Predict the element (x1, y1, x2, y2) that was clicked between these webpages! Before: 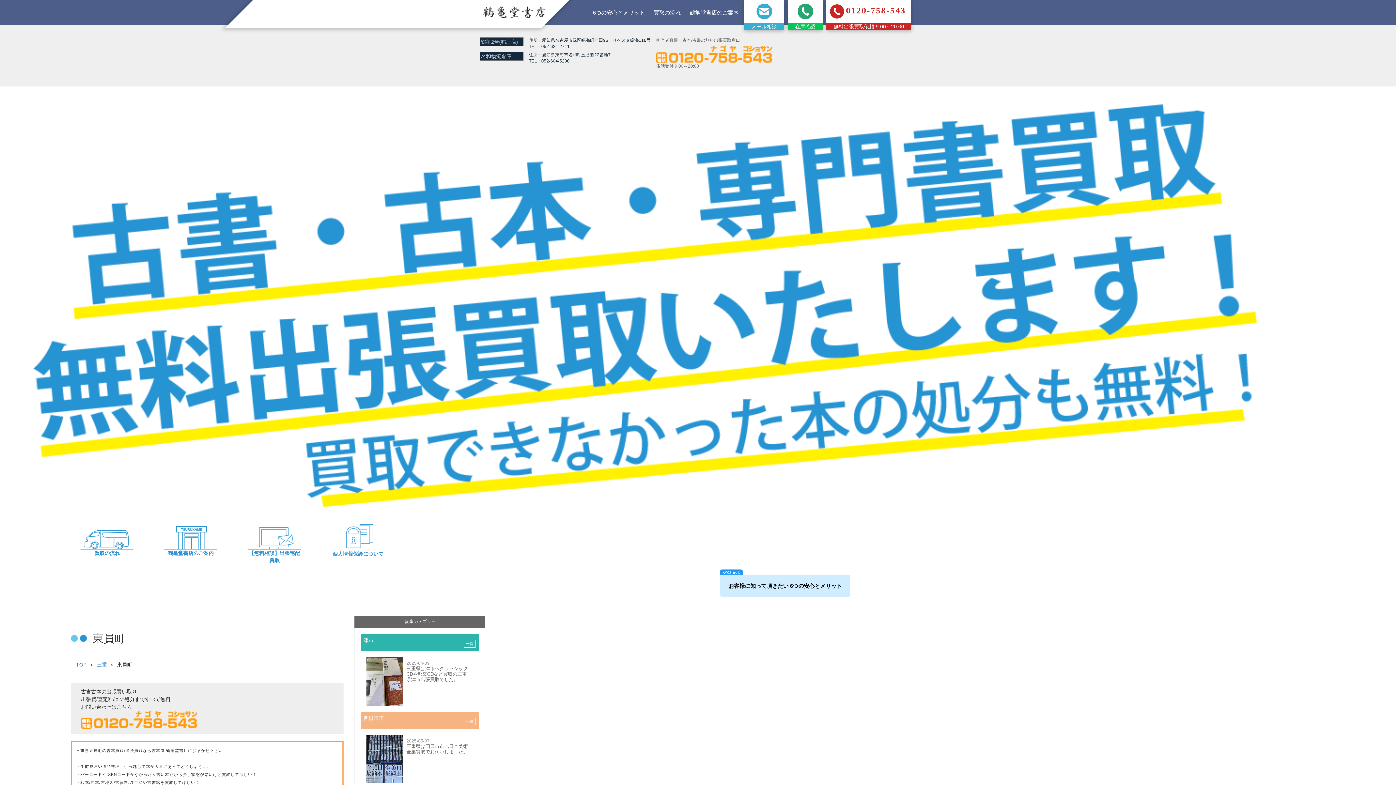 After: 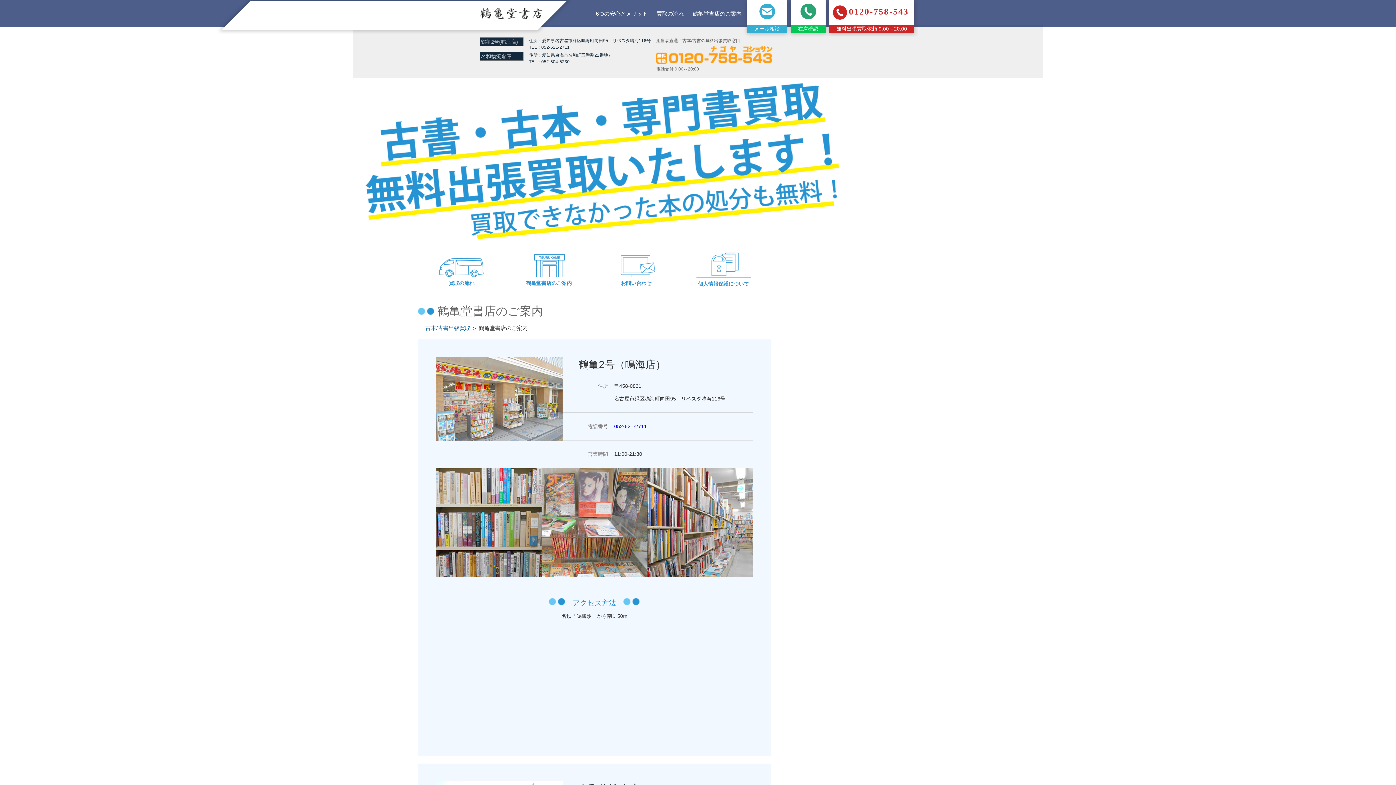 Action: bbox: (149, 524, 232, 557) label:  鶴亀堂書店のご案内